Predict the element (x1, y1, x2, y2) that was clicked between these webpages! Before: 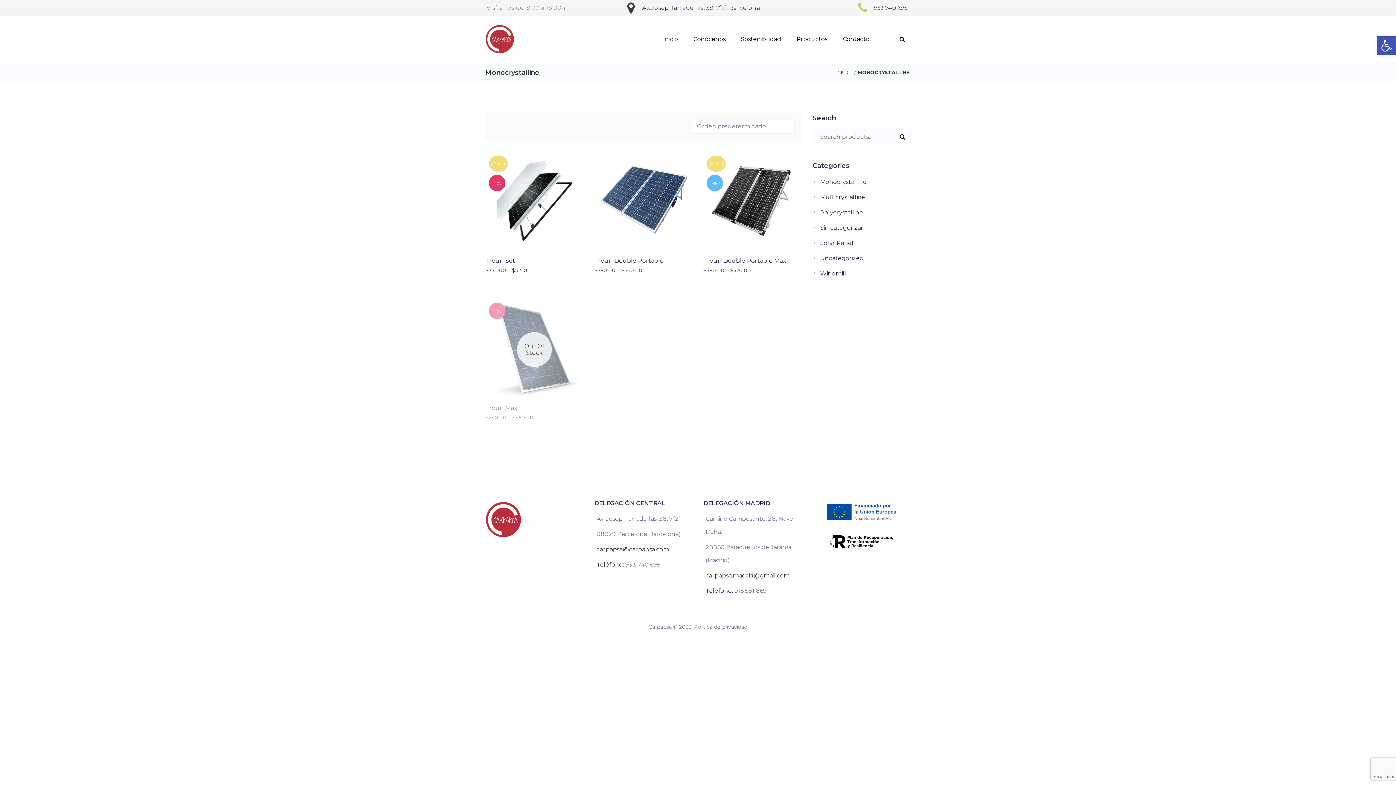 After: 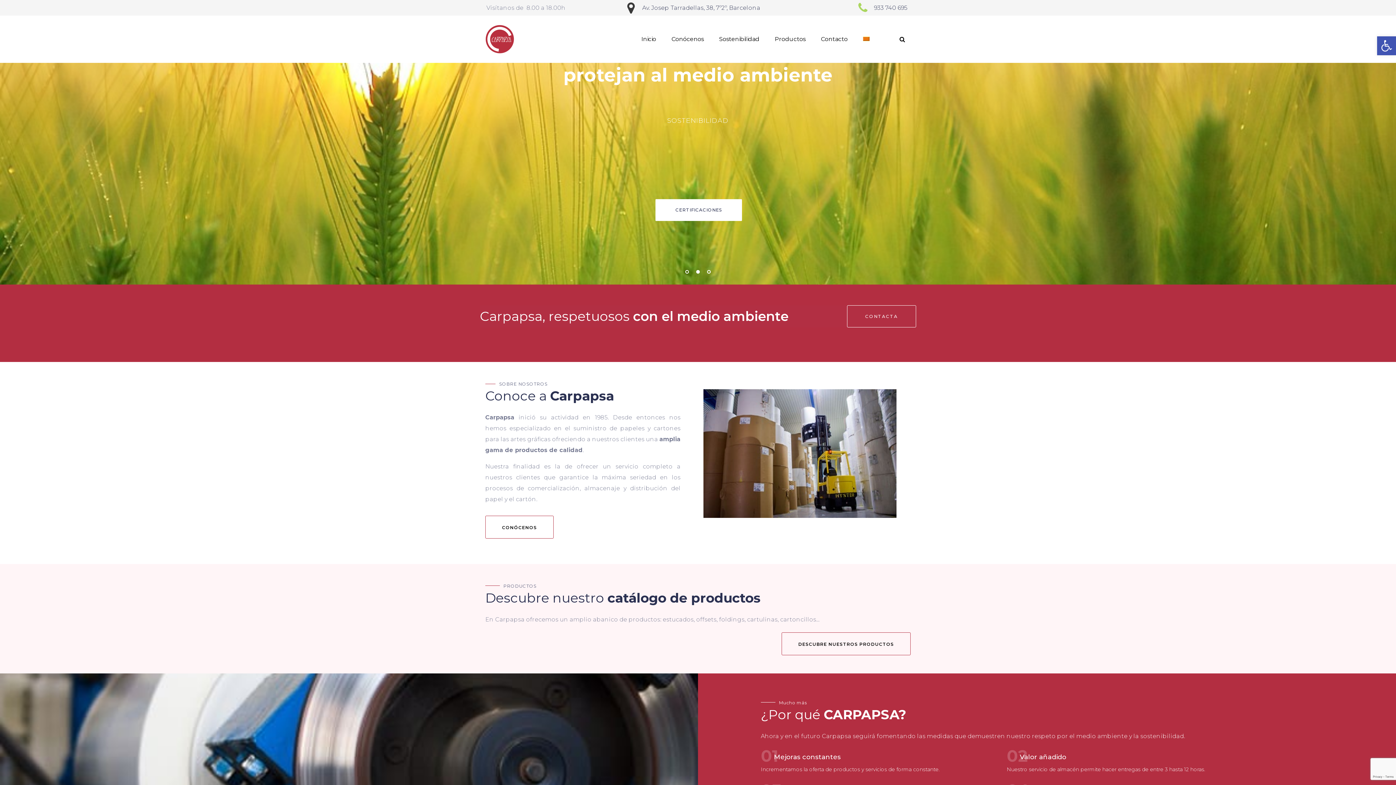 Action: bbox: (485, 24, 514, 53)